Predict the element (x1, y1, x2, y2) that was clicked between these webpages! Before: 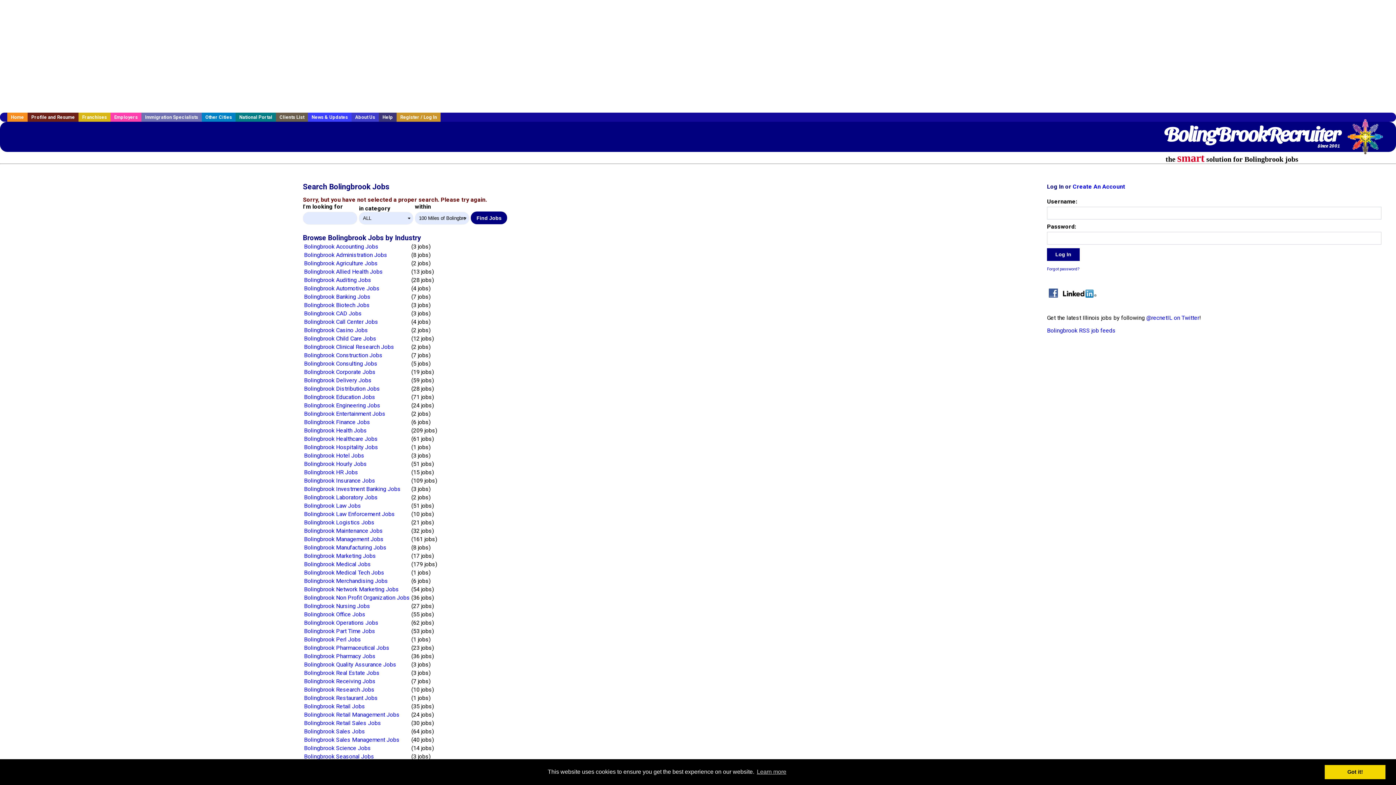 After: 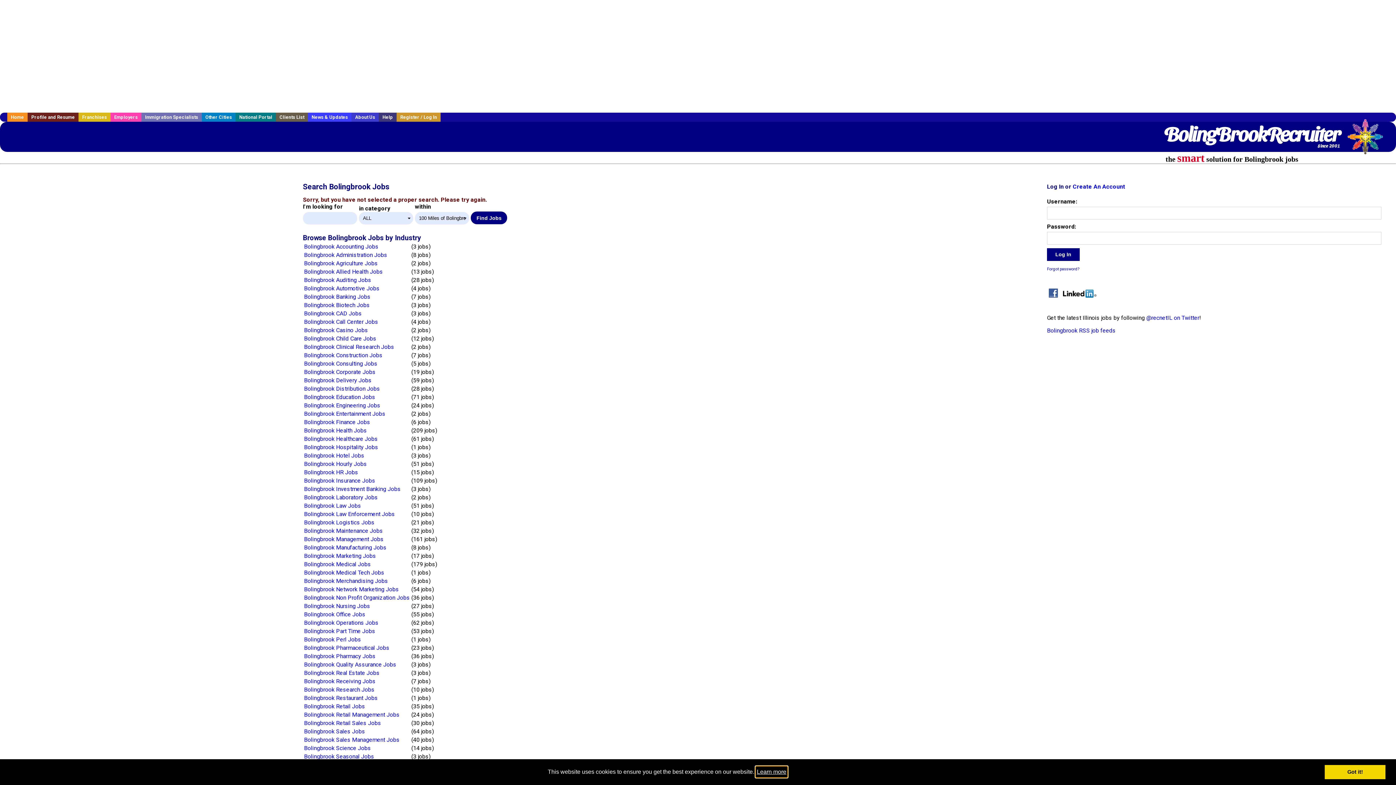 Action: label: learn more about cookies bbox: (755, 766, 787, 777)